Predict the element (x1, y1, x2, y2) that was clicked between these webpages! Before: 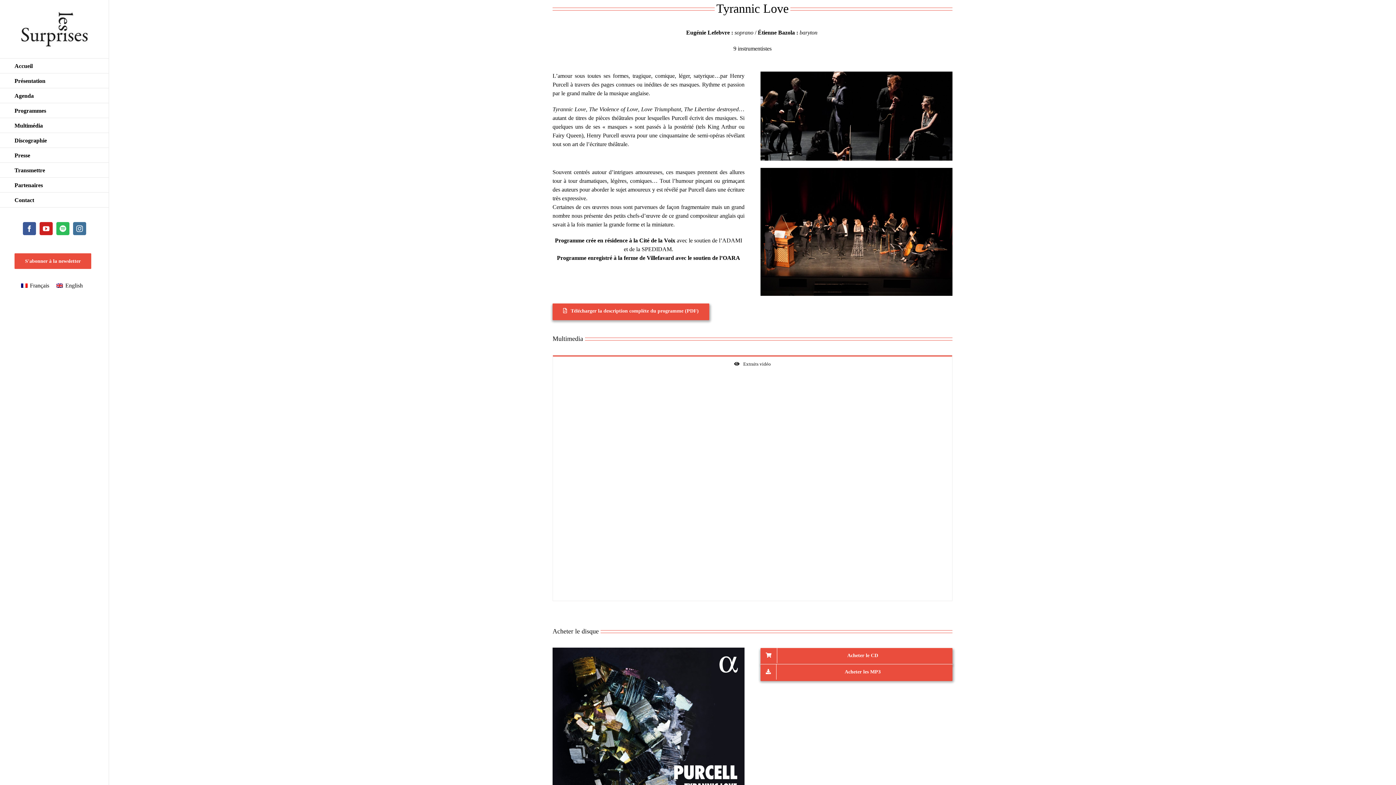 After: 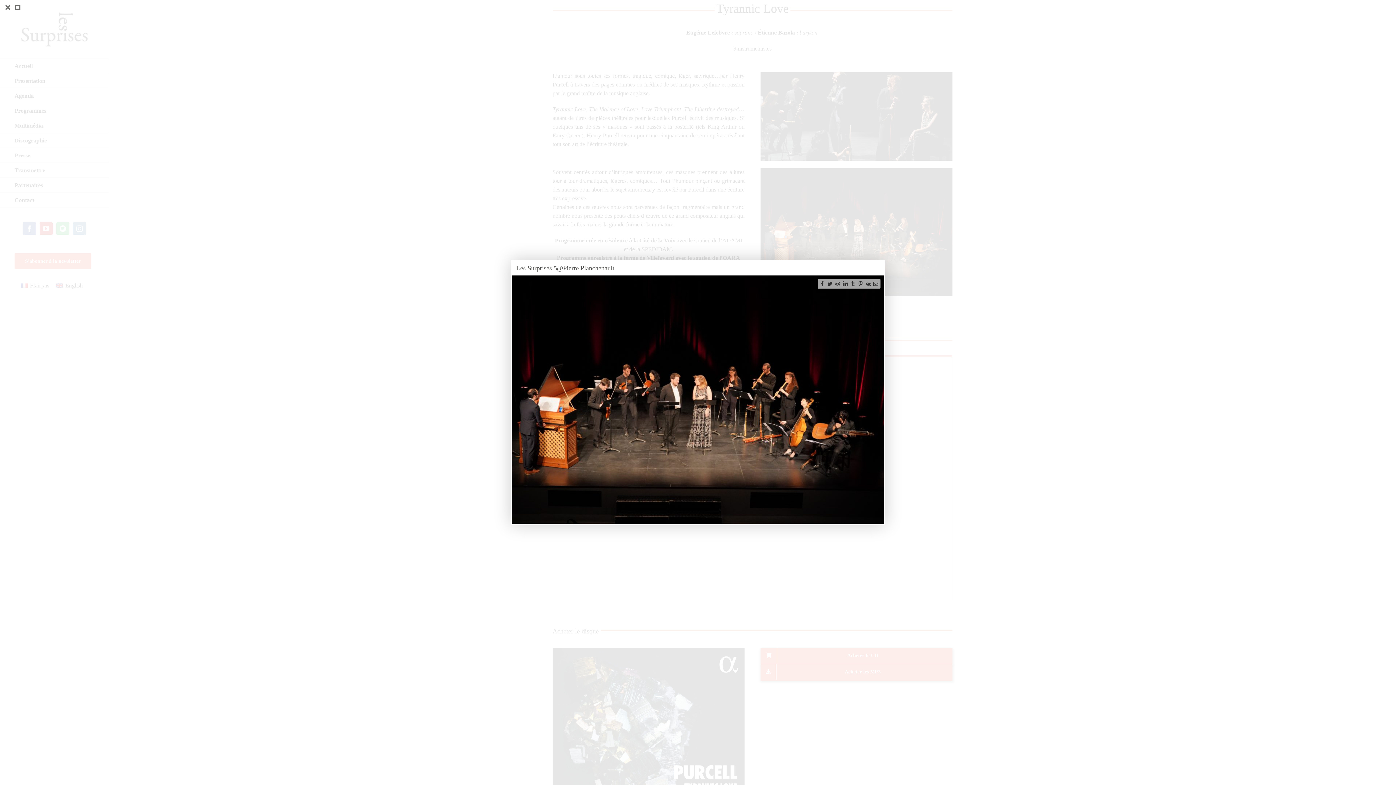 Action: bbox: (760, 167, 952, 173)